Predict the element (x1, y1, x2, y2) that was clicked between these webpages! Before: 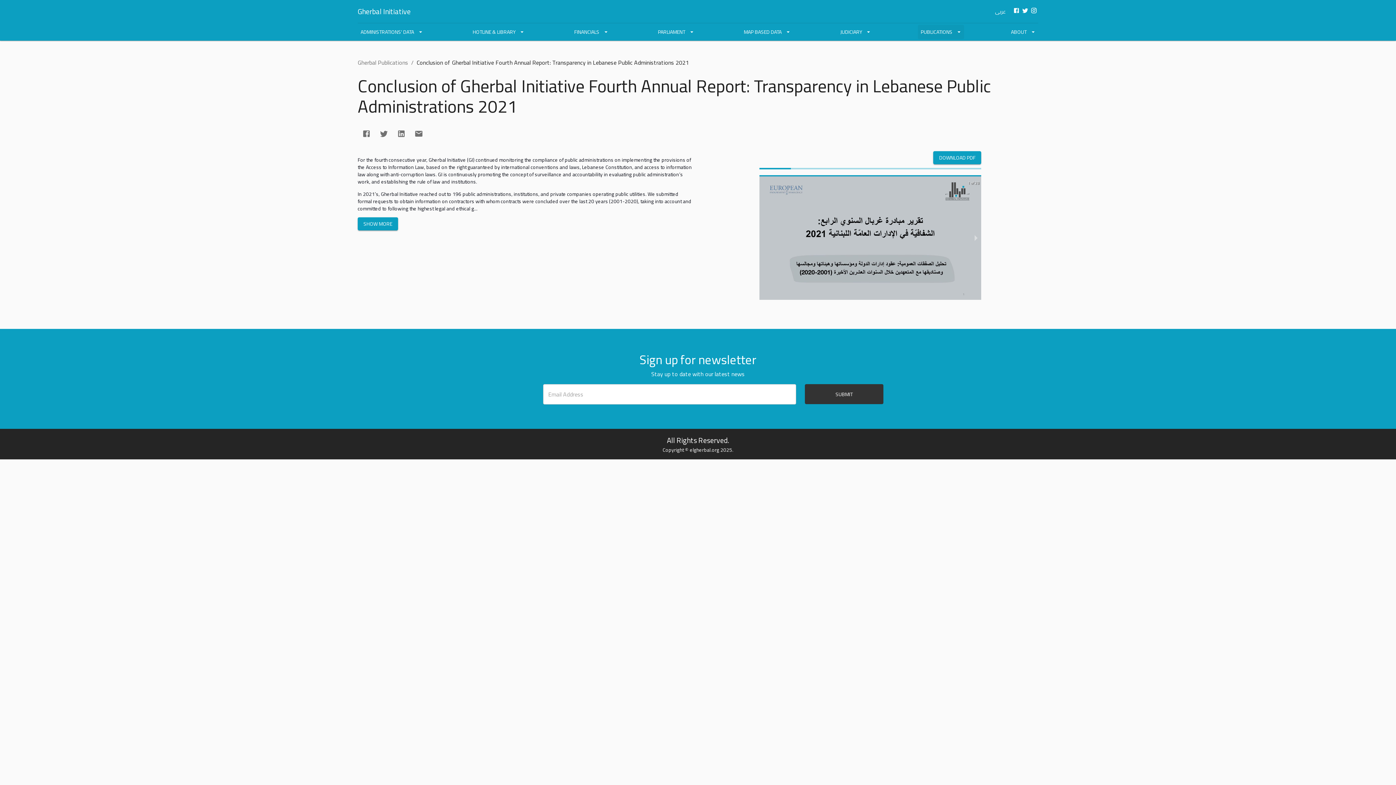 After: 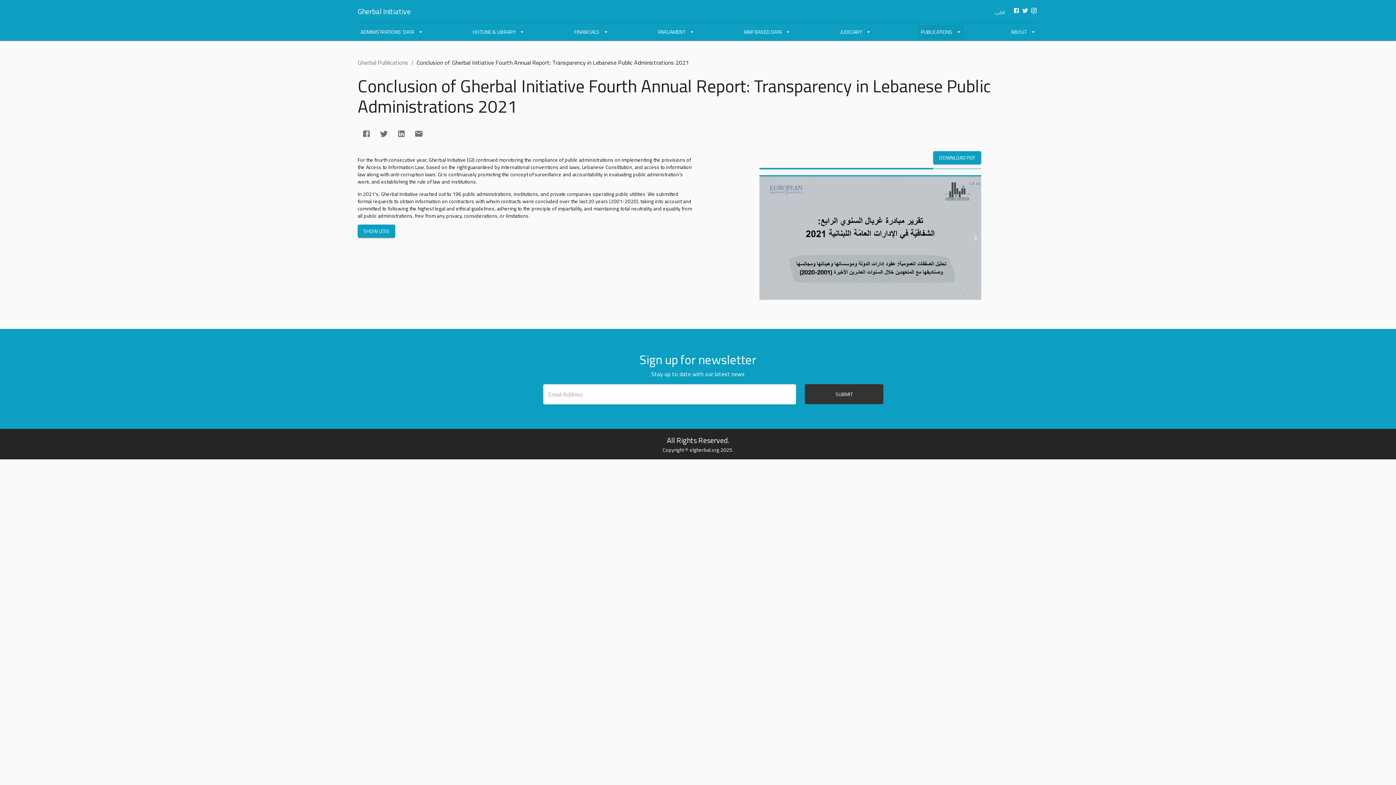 Action: bbox: (357, 217, 398, 230) label: SHOW MORE